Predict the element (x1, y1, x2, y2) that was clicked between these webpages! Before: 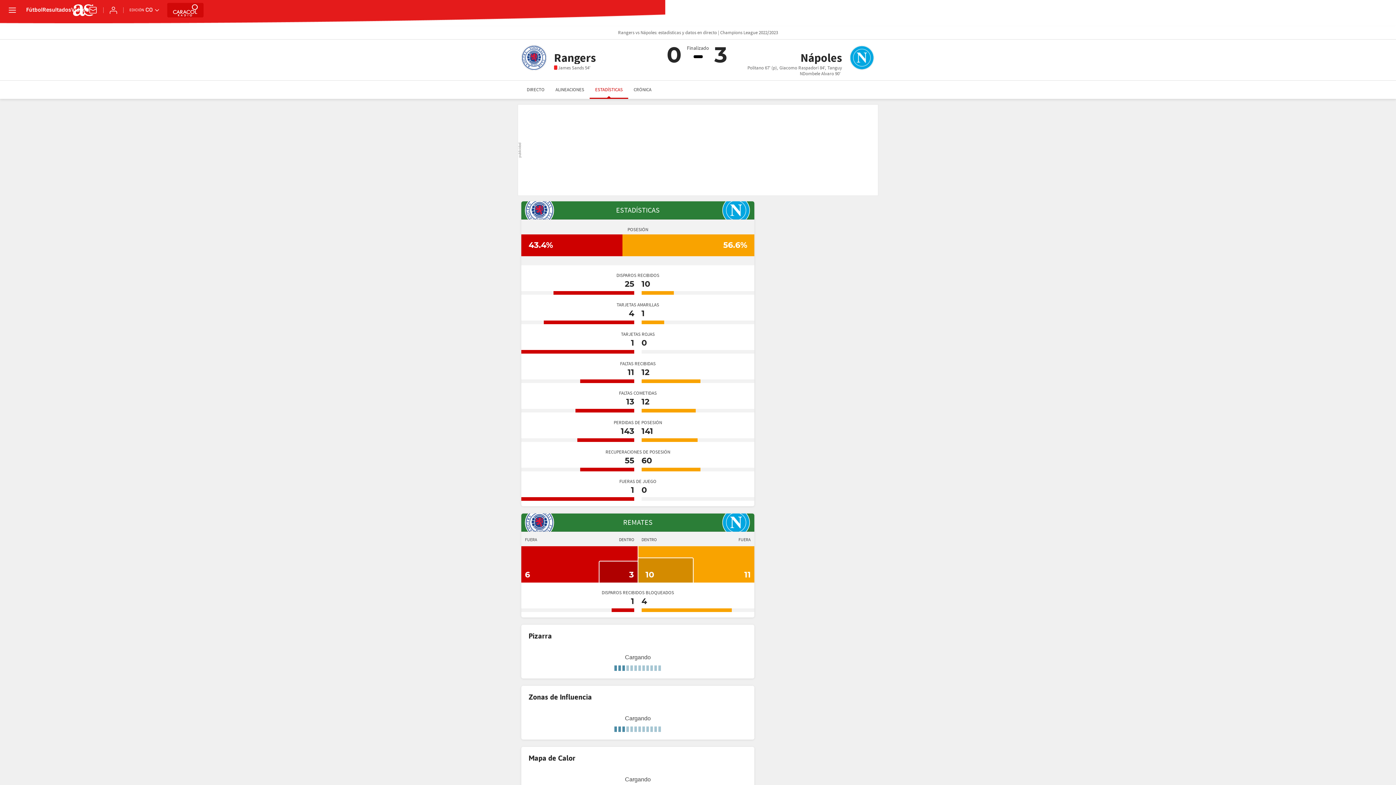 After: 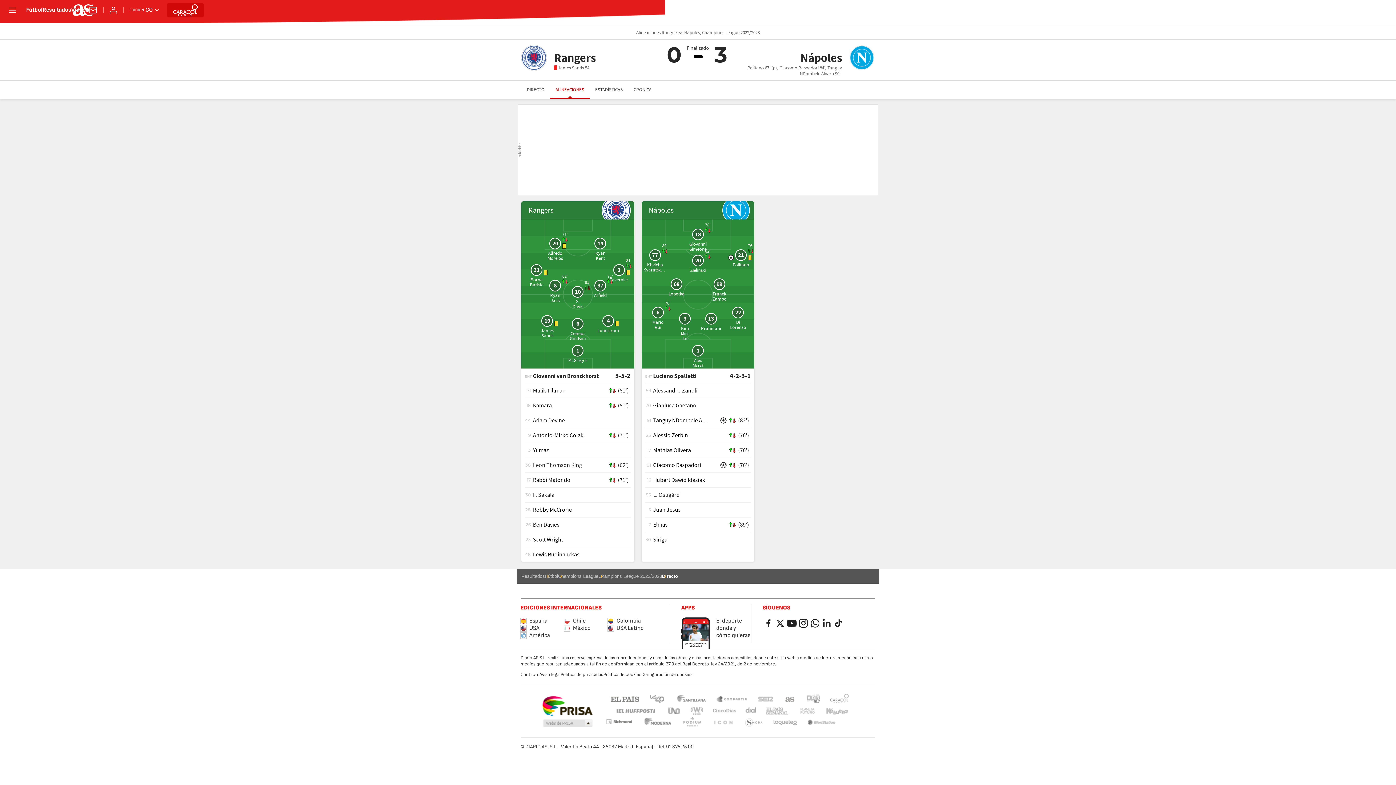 Action: label: ALINEACIONES bbox: (550, 80, 589, 98)